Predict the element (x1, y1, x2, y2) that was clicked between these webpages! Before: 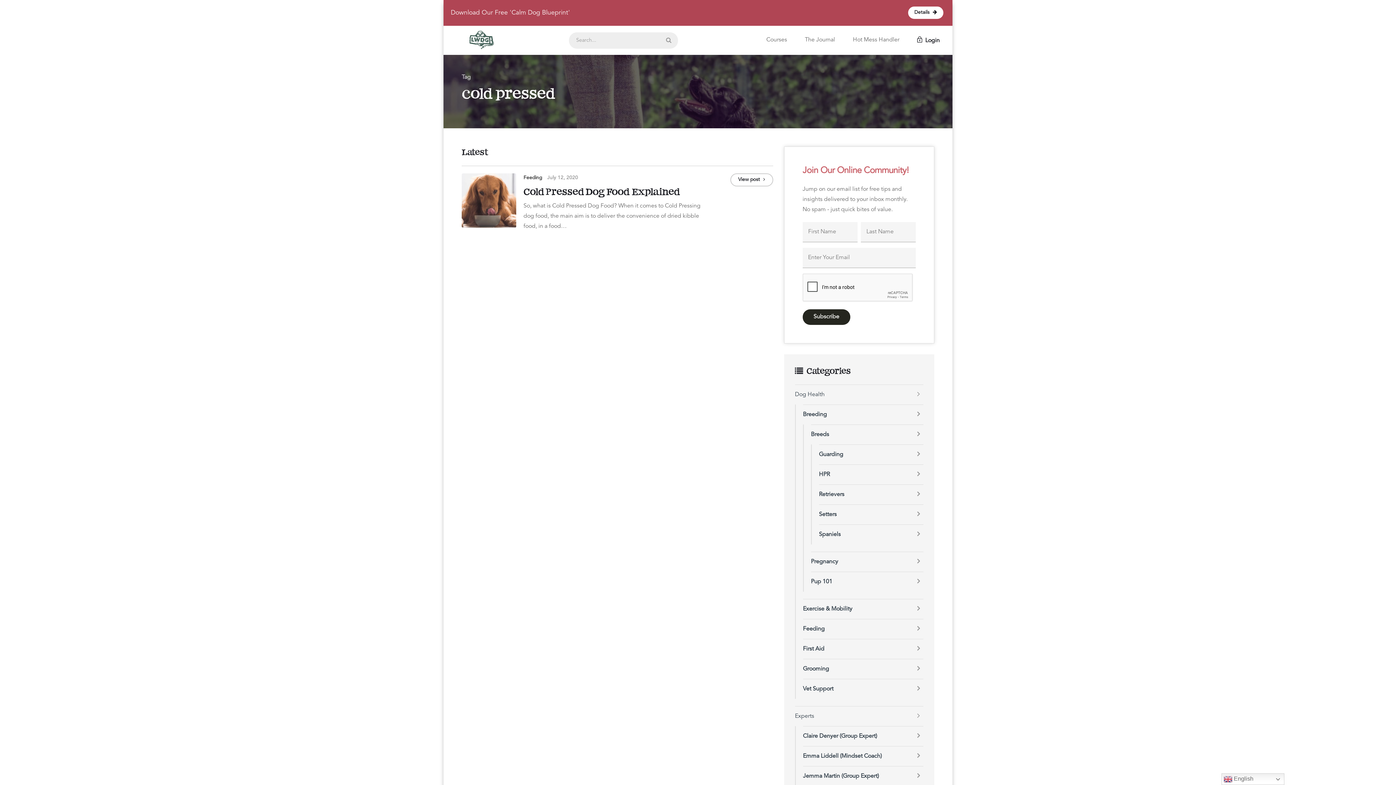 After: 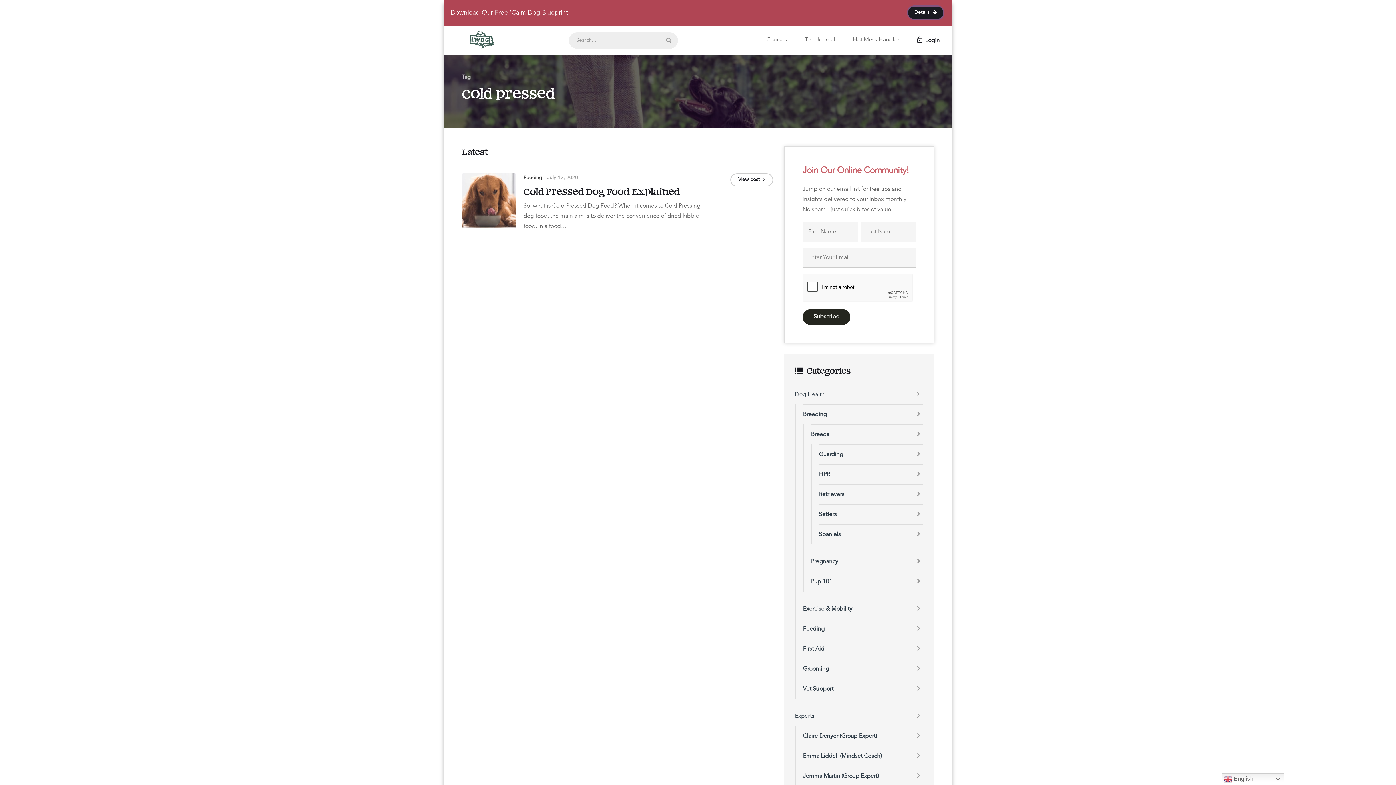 Action: label: Details  bbox: (908, 6, 943, 18)